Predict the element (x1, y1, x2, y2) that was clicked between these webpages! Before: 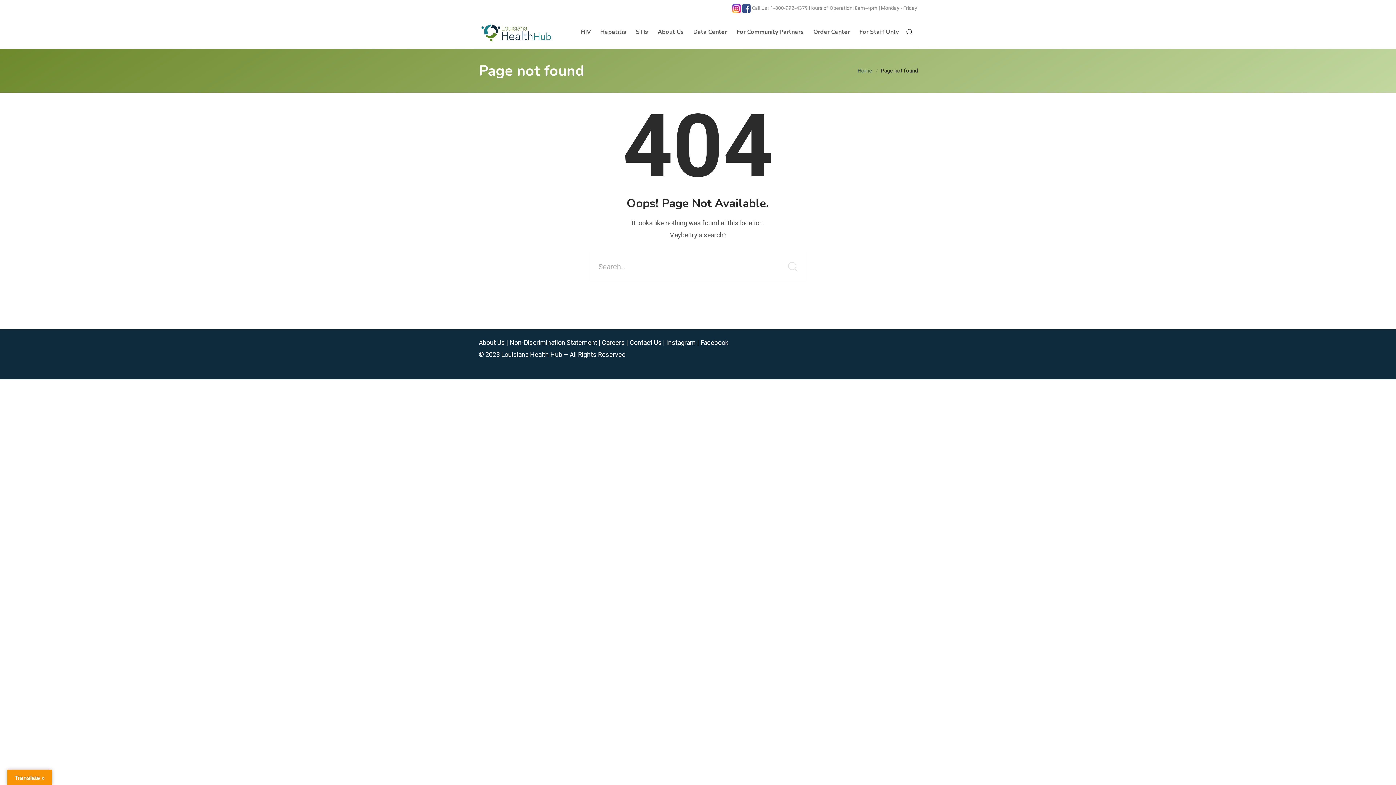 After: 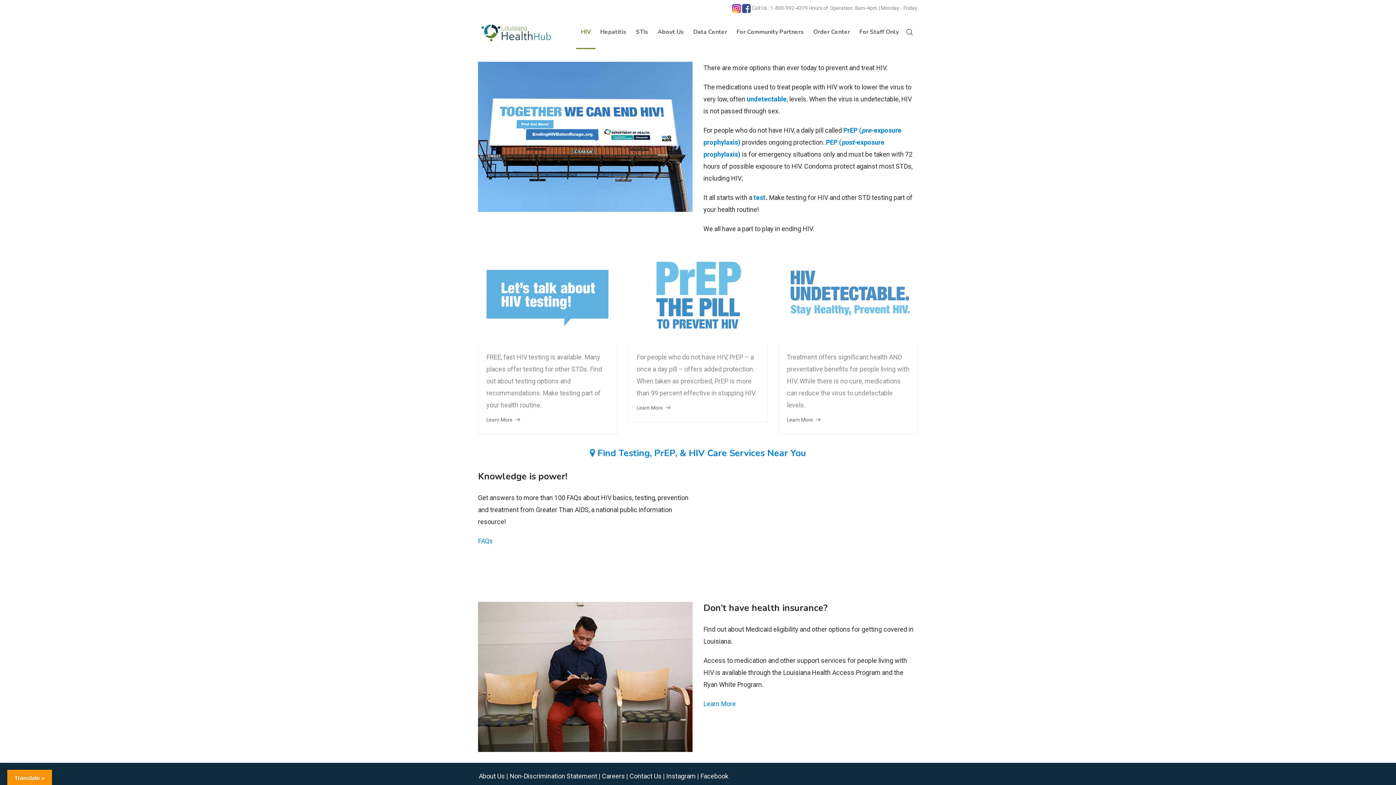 Action: bbox: (576, 16, 595, 49) label: HIV